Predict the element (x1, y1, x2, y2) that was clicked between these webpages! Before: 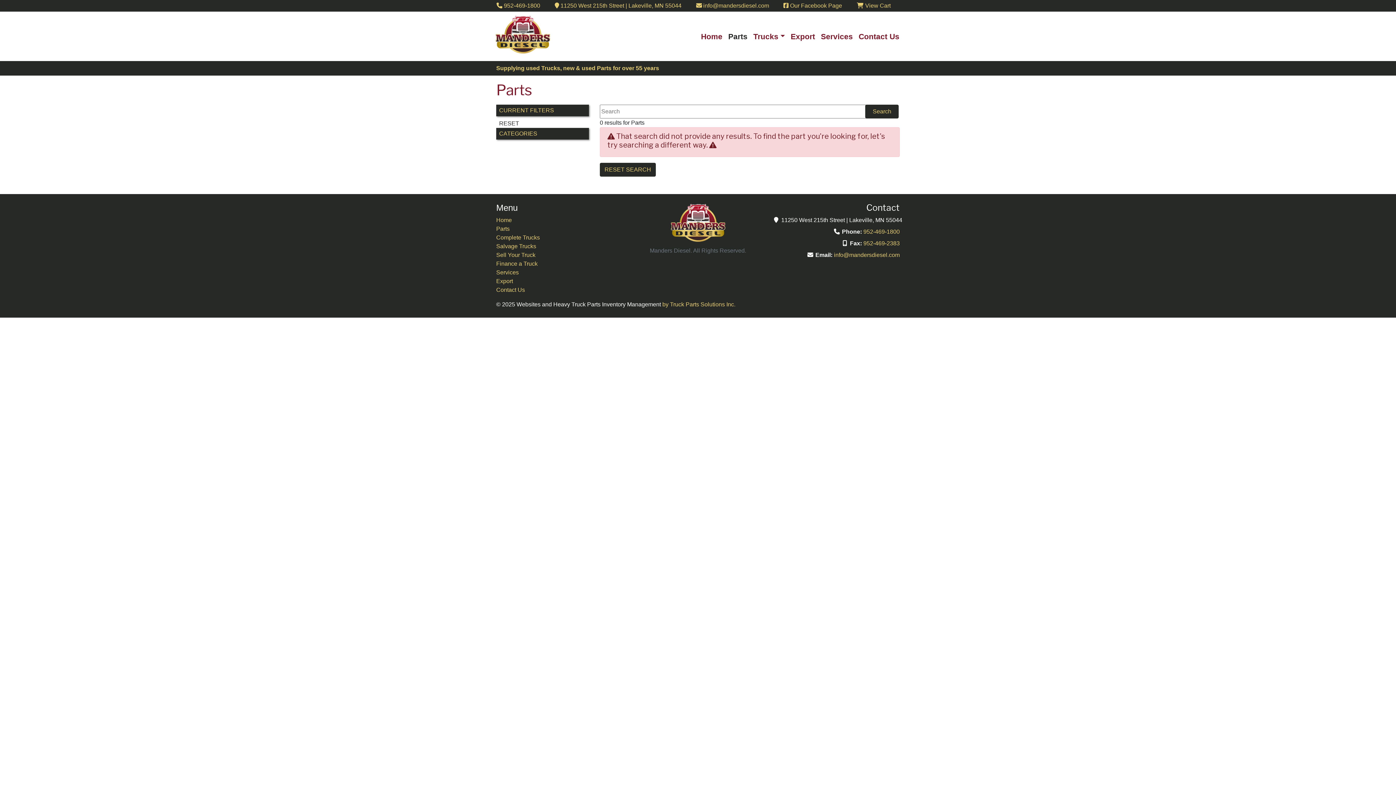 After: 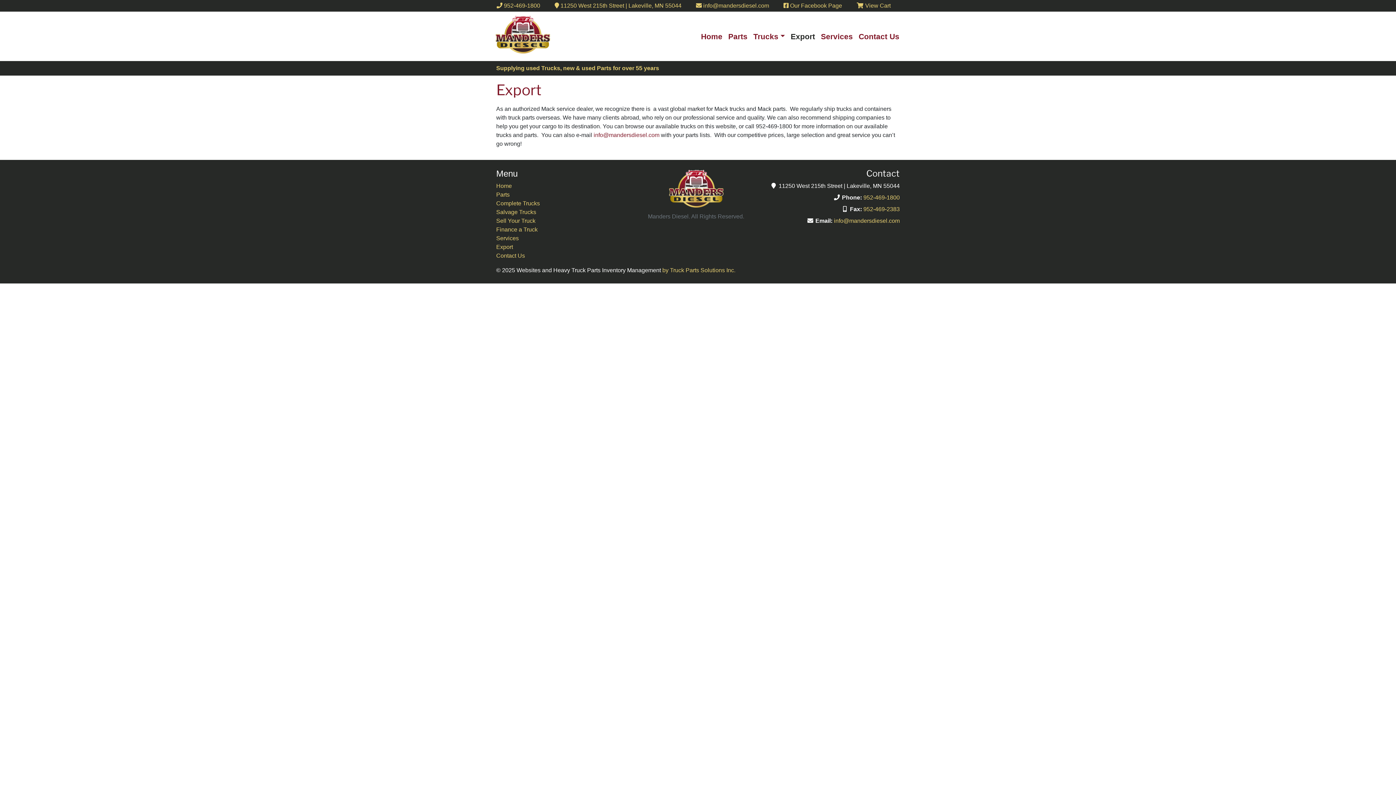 Action: bbox: (496, 277, 513, 285) label: Export